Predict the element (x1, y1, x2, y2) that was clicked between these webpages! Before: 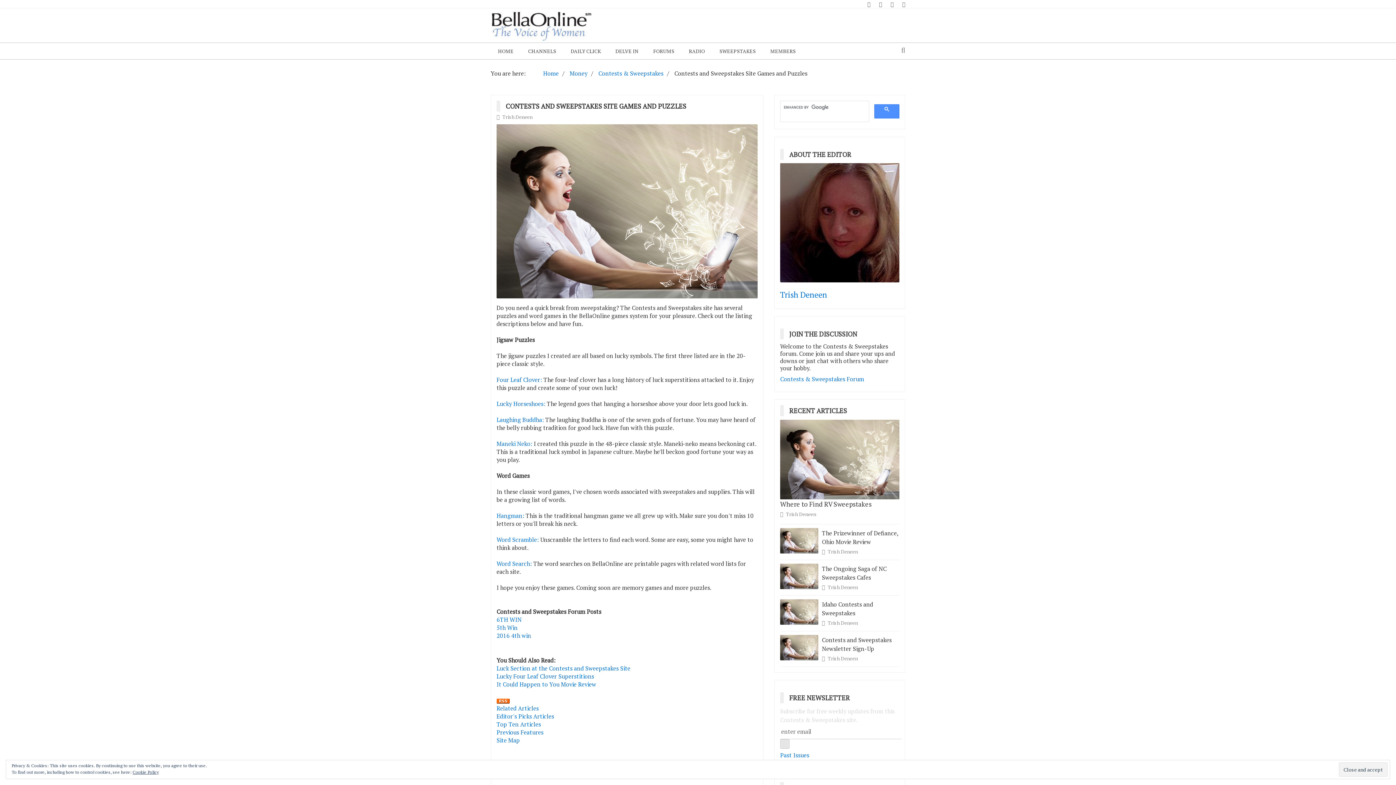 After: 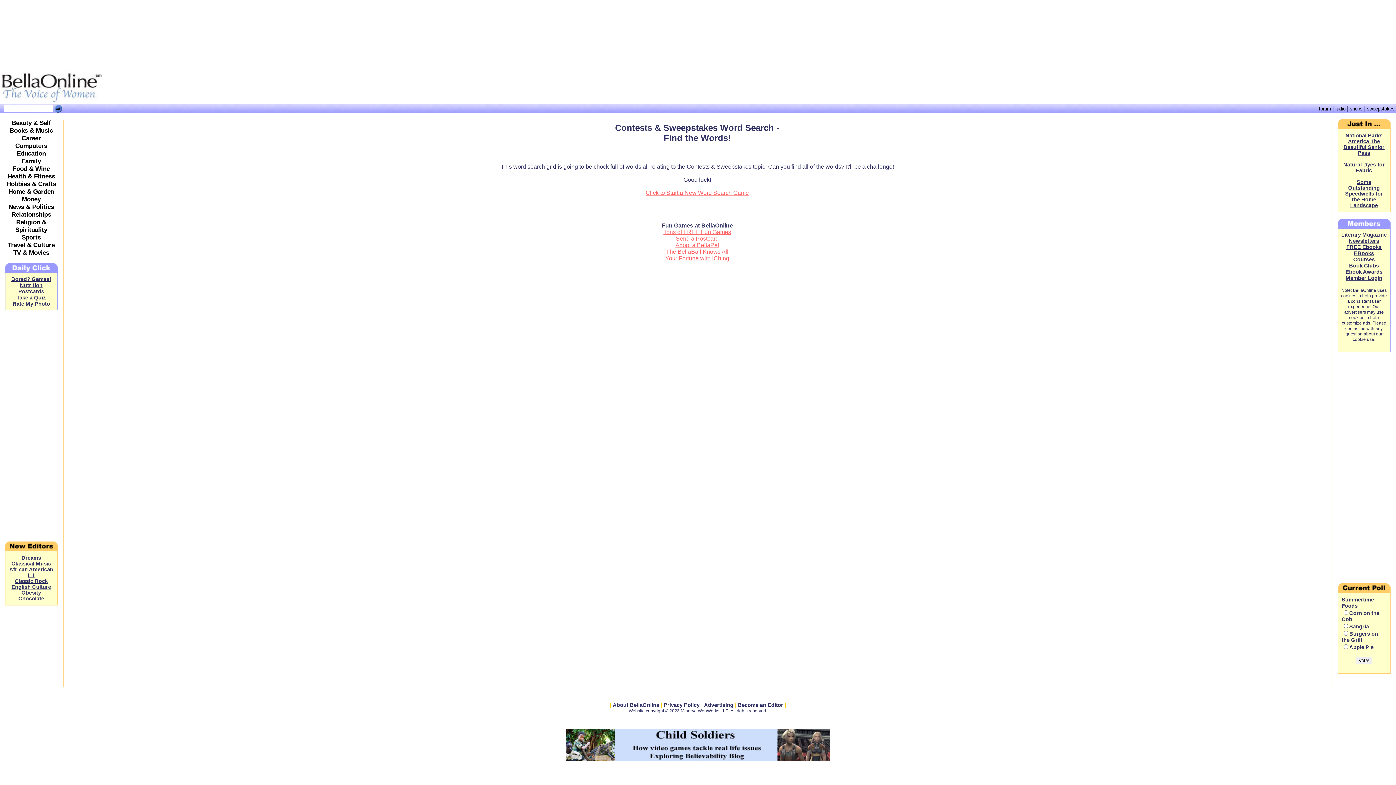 Action: bbox: (496, 560, 532, 568) label: Word Search: